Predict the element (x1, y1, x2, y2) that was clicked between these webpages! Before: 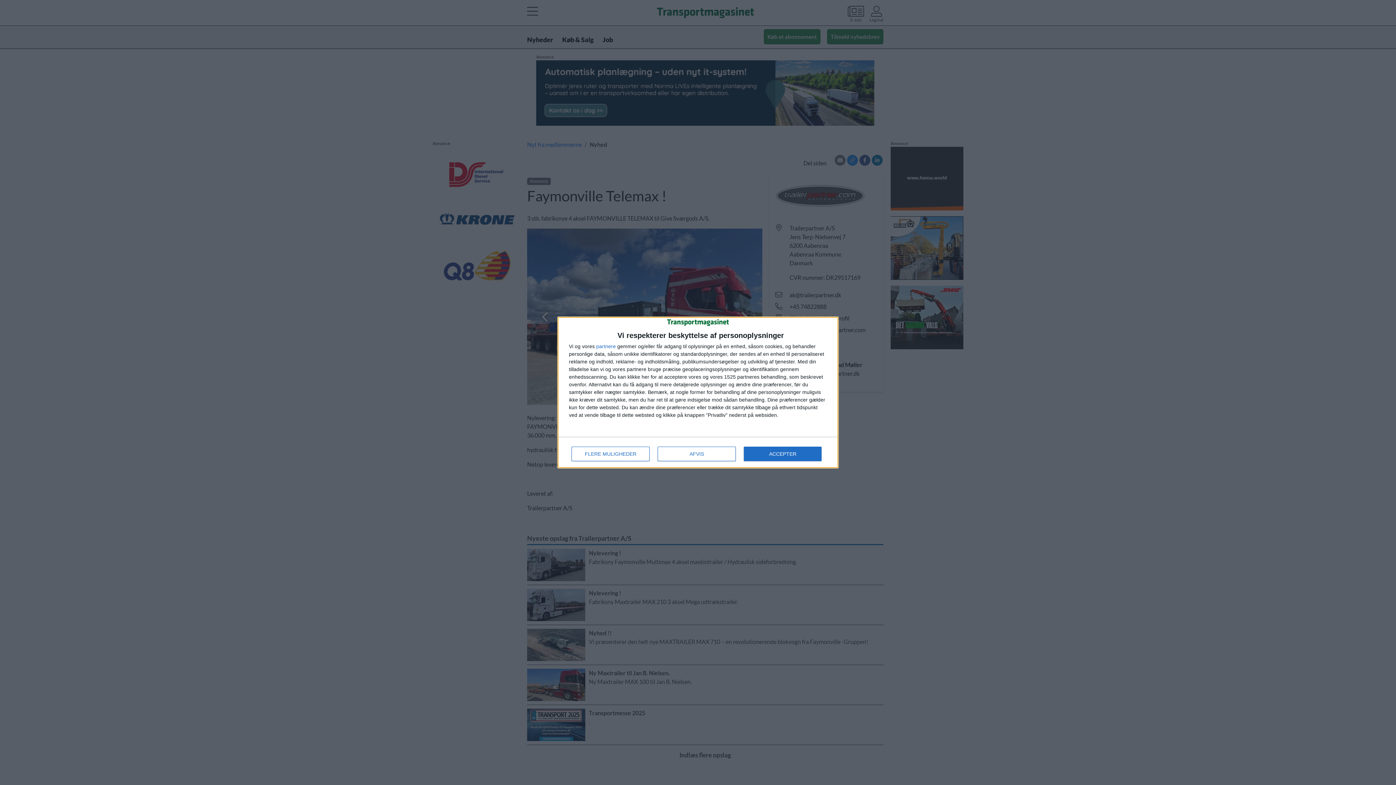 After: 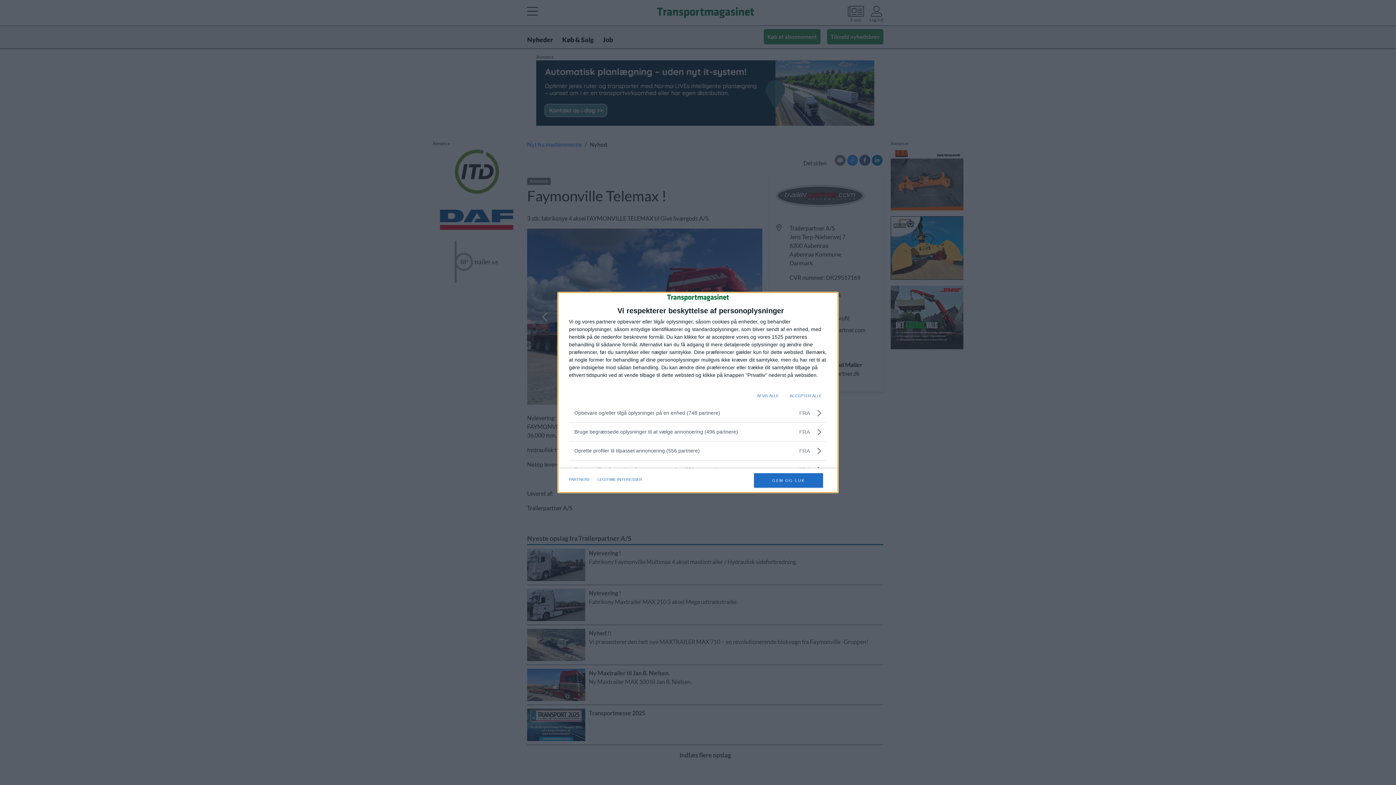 Action: label: FLERE MULIGHEDER bbox: (571, 446, 649, 461)